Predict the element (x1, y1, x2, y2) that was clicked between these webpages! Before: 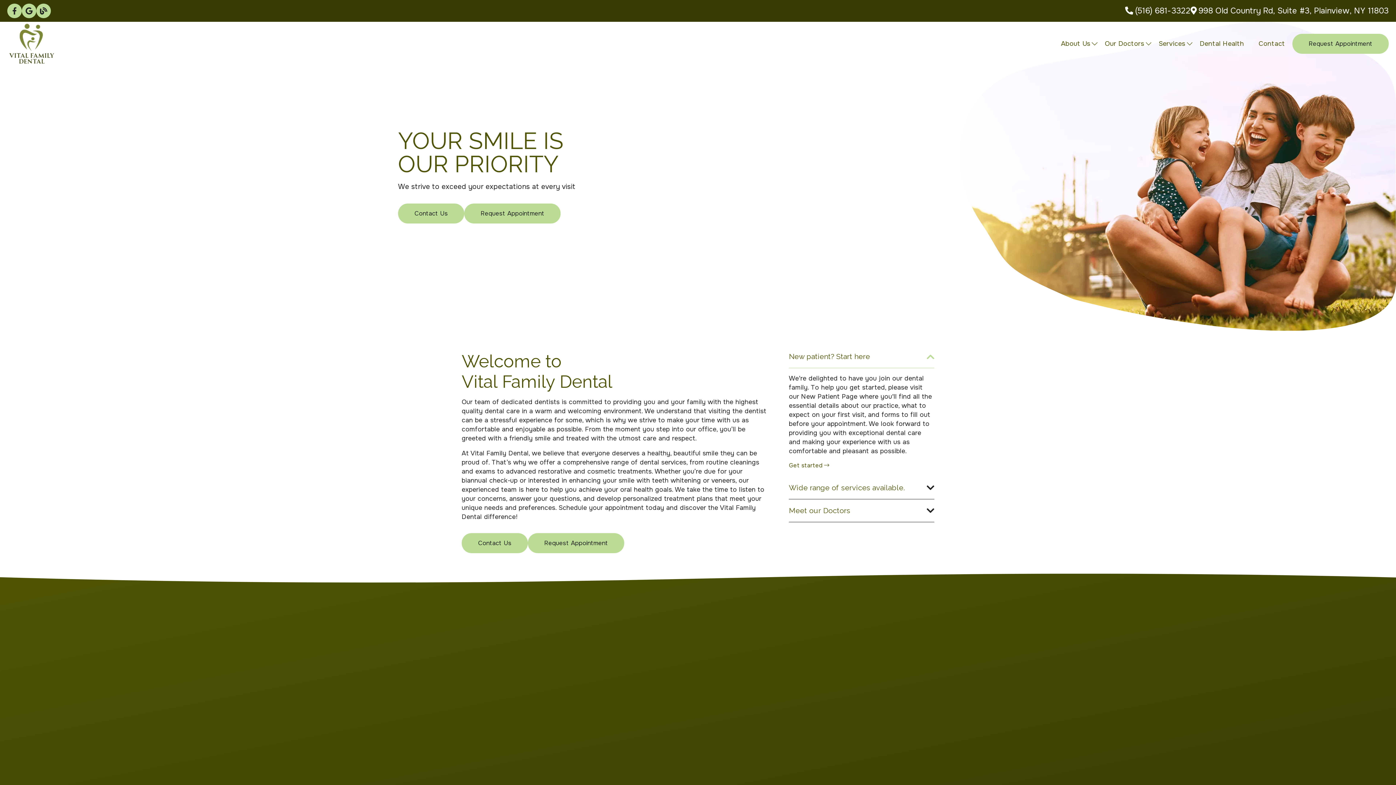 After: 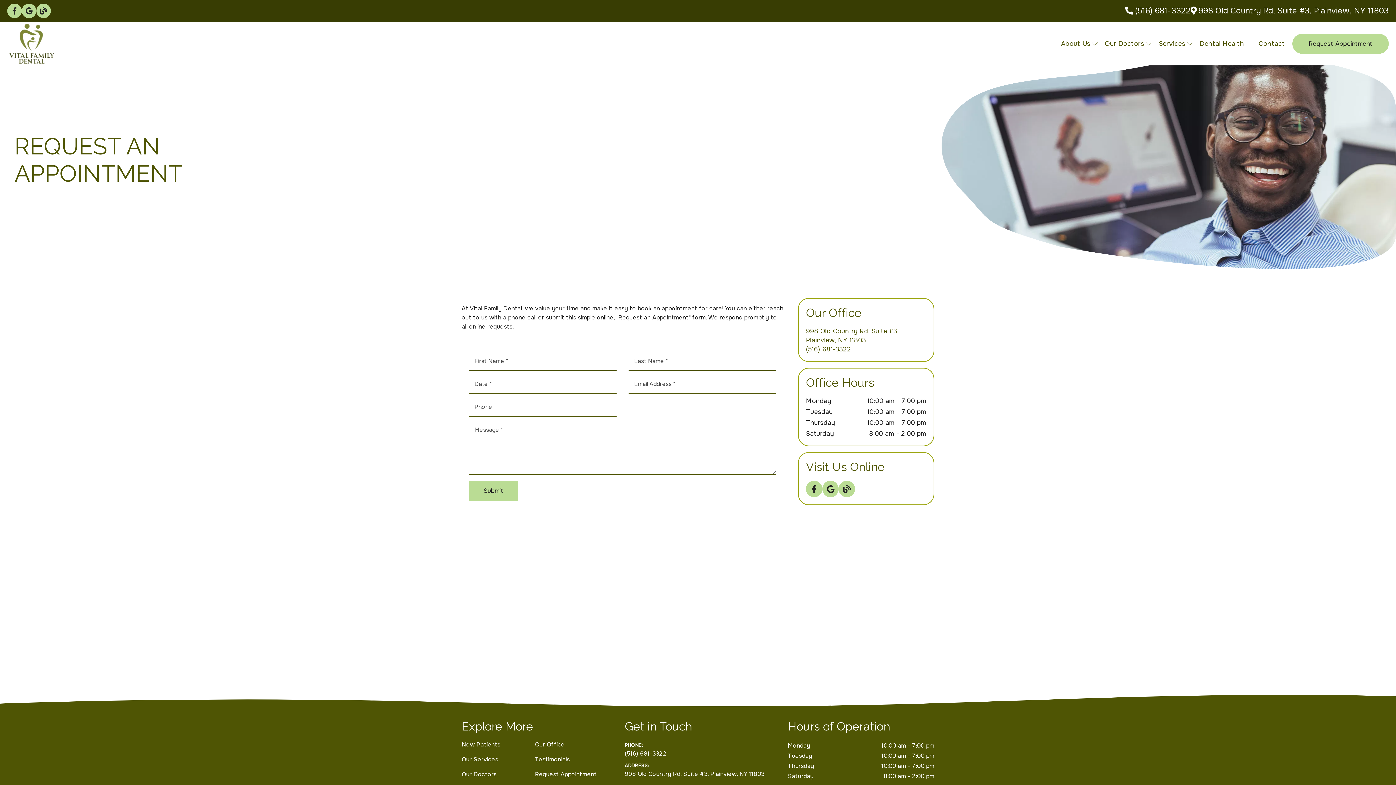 Action: bbox: (1292, 33, 1389, 53) label: Request Appointment